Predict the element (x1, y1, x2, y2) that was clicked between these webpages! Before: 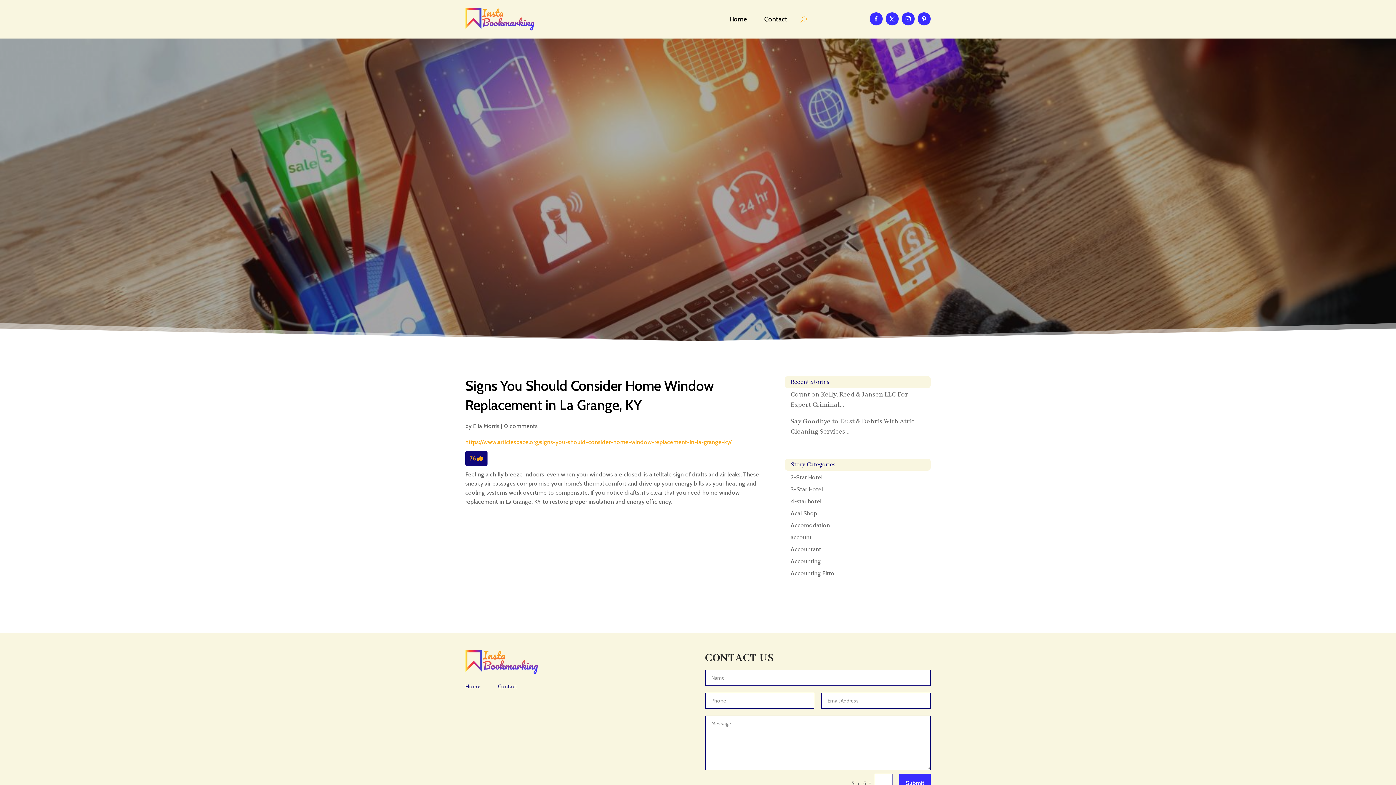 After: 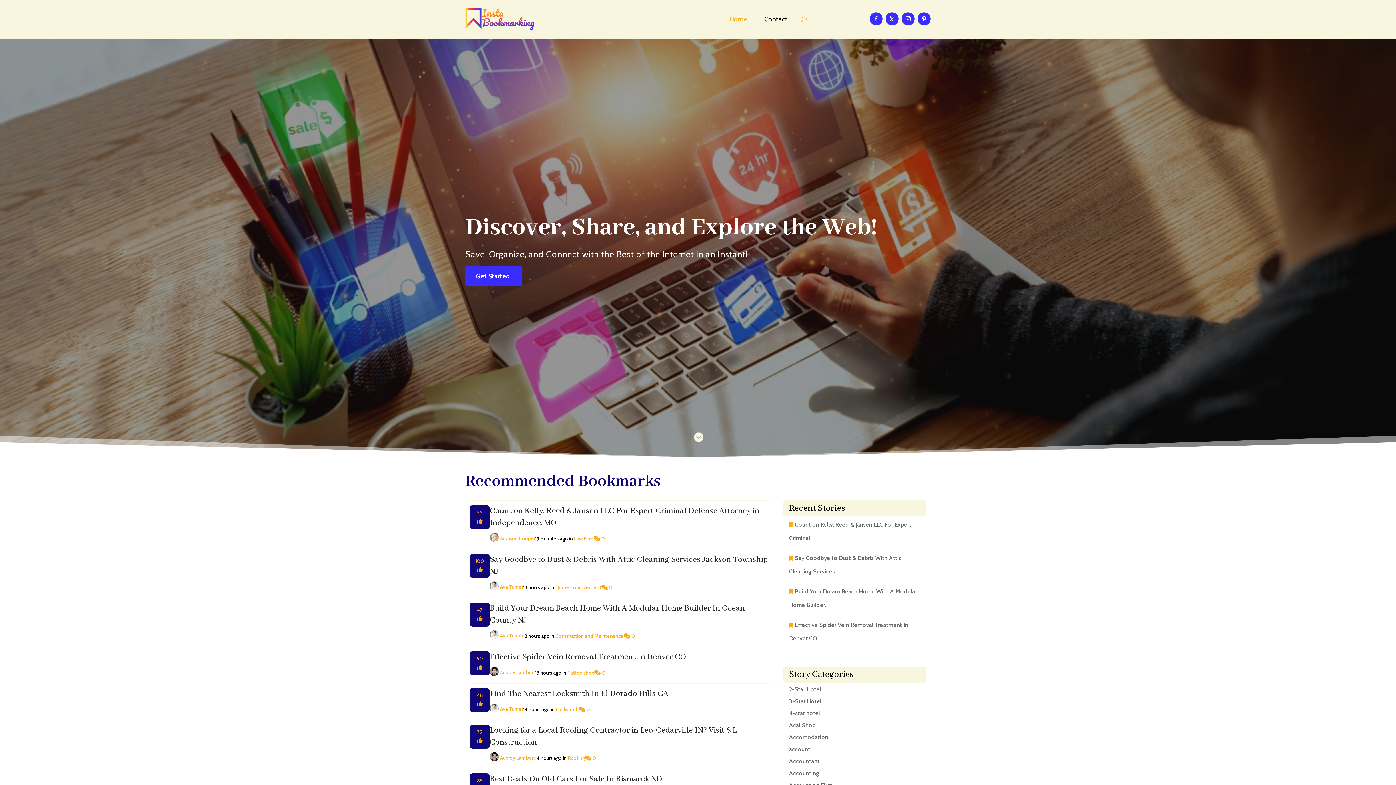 Action: label: Home bbox: (729, 5, 747, 33)